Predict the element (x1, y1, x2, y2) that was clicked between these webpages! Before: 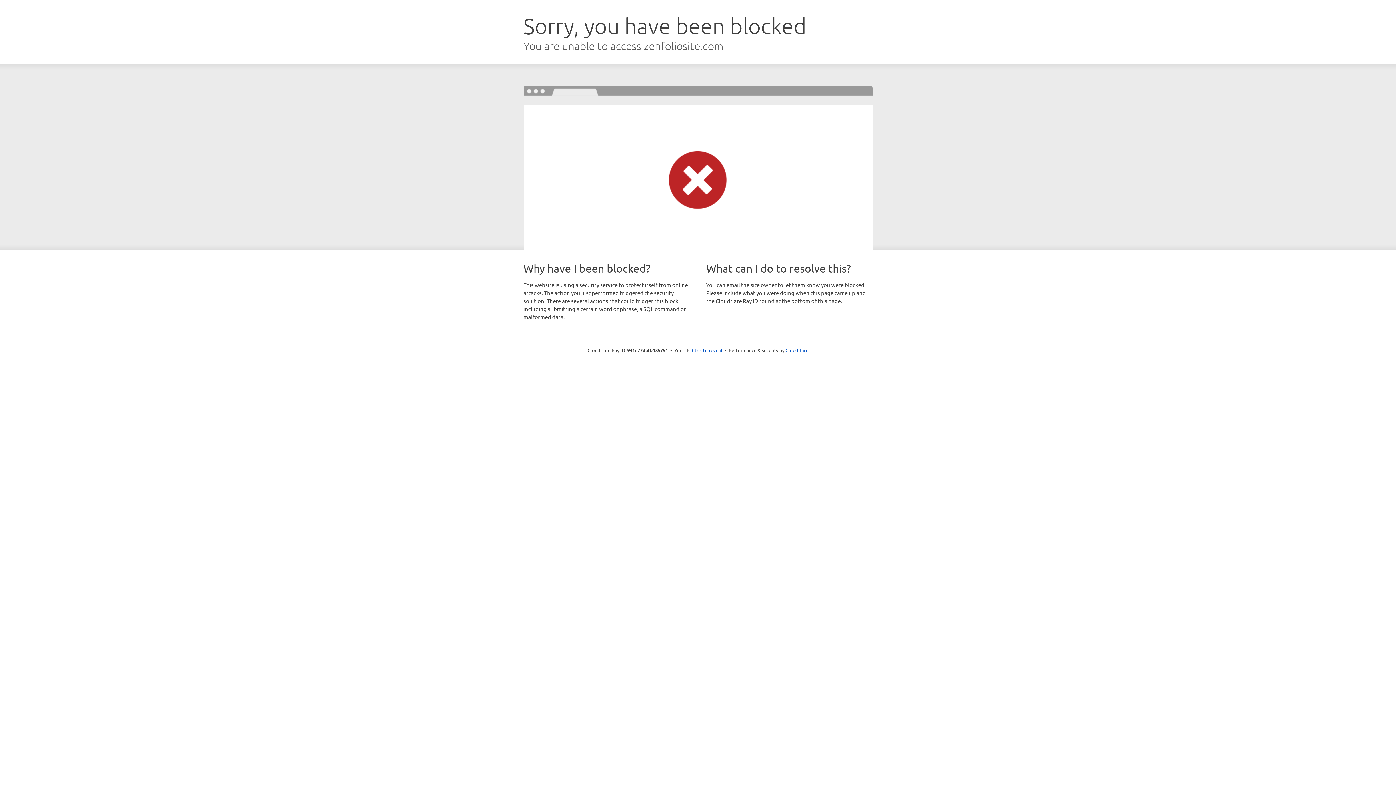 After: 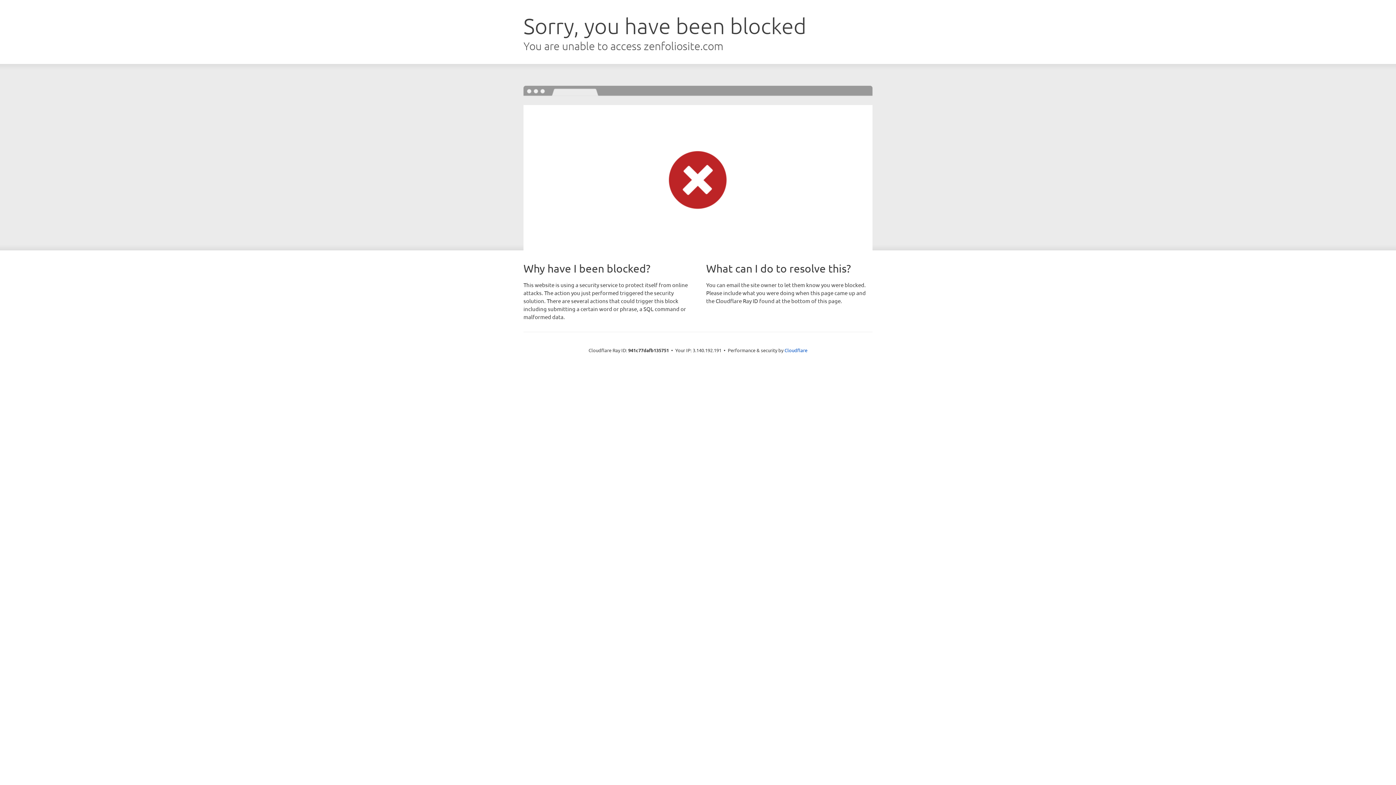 Action: bbox: (692, 346, 722, 353) label: Click to reveal